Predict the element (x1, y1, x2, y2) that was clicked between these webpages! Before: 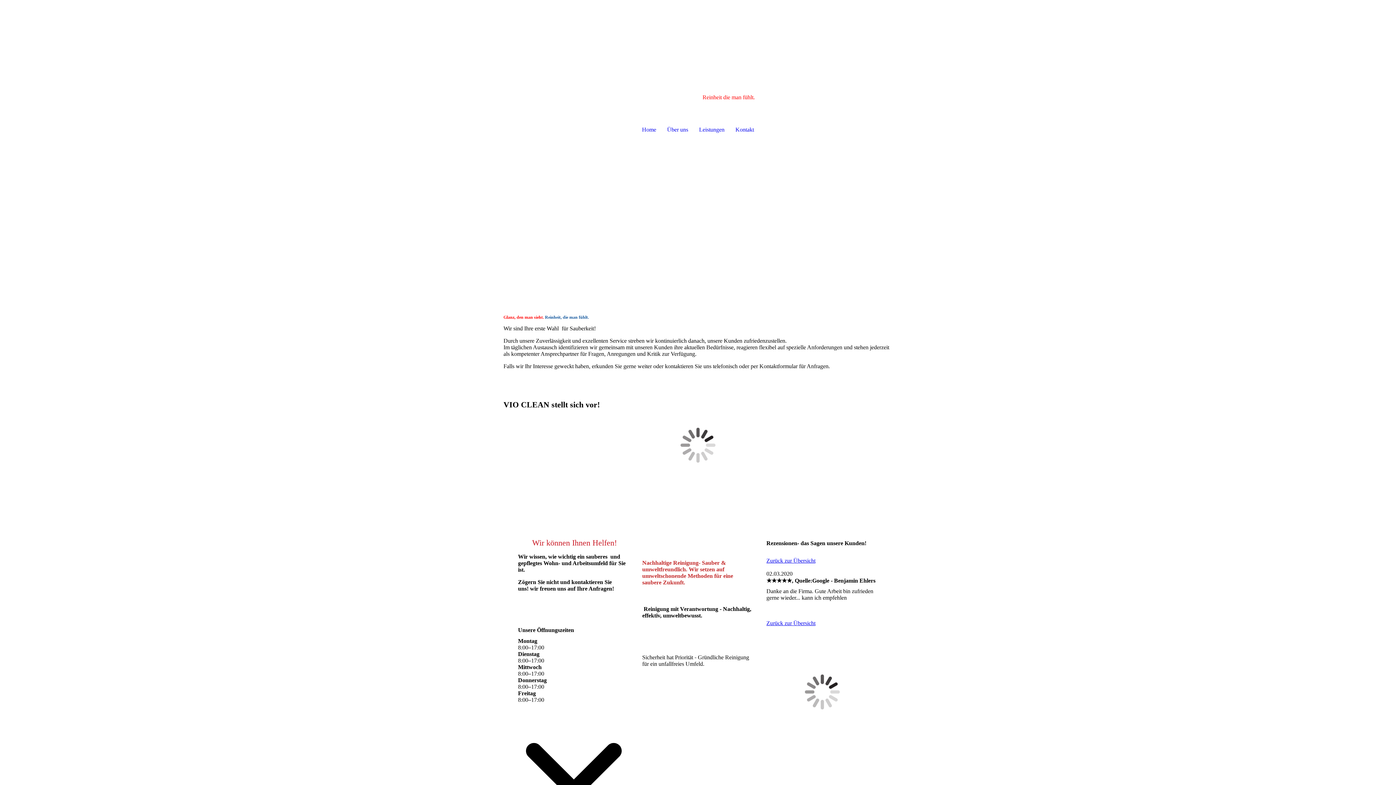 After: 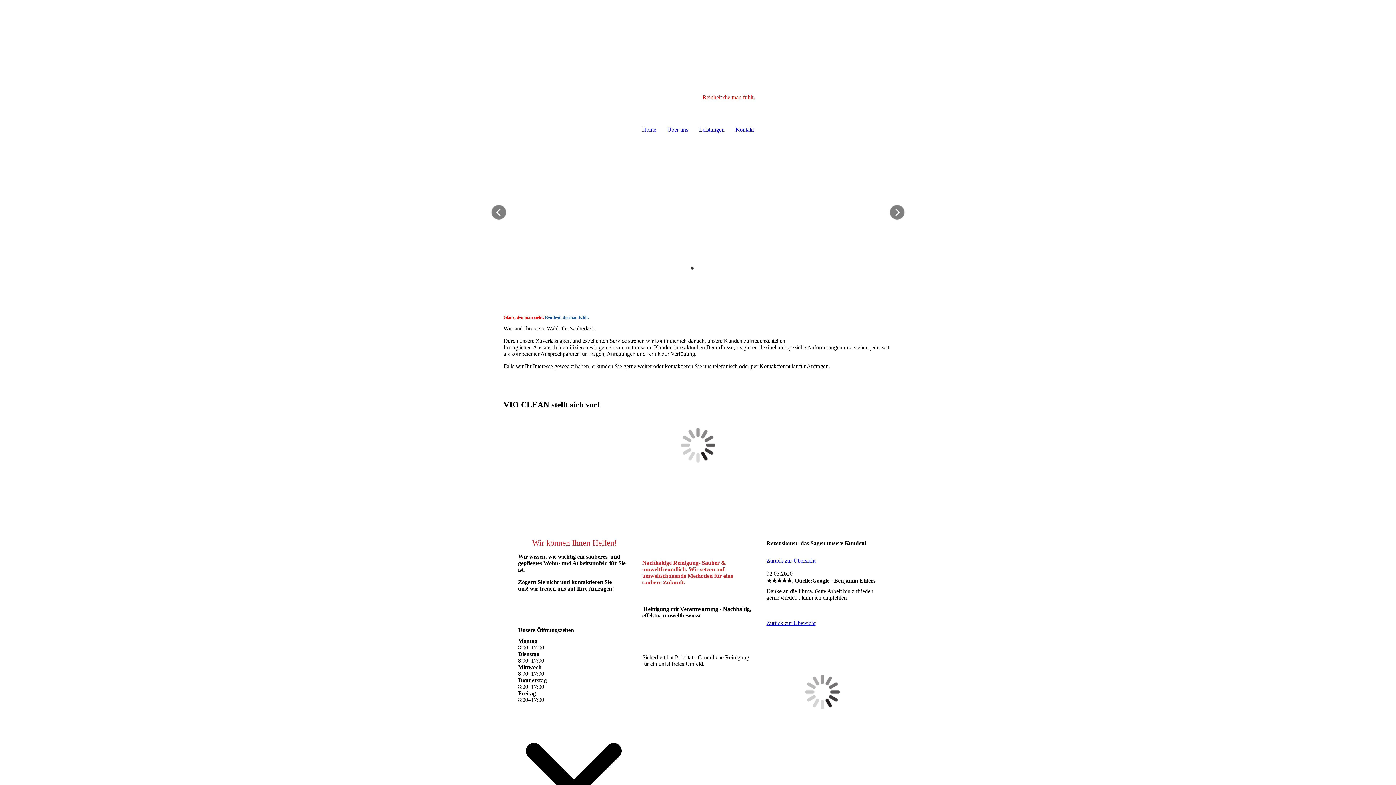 Action: bbox: (690, 266, 694, 270)